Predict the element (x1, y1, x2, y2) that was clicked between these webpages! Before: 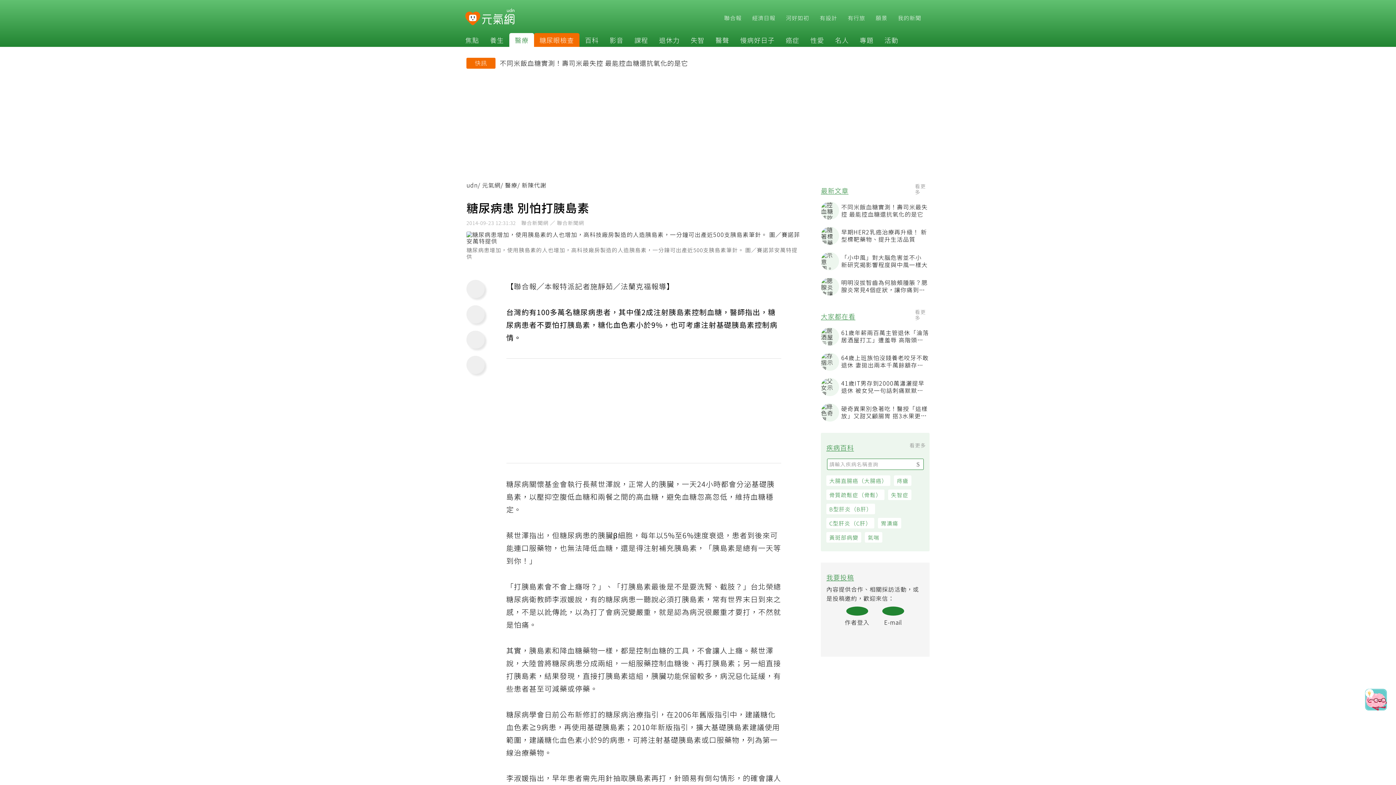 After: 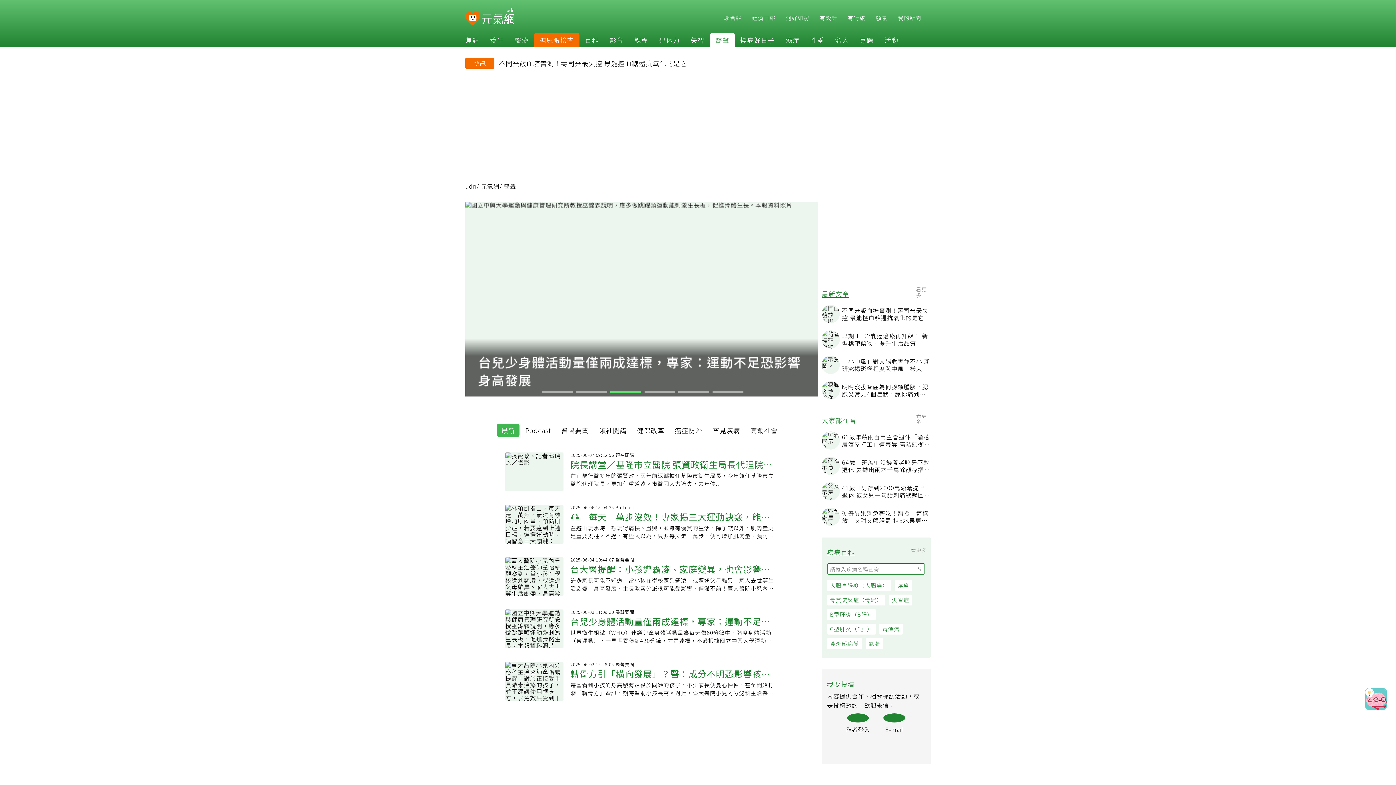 Action: bbox: (710, 35, 734, 44) label: 醫聲